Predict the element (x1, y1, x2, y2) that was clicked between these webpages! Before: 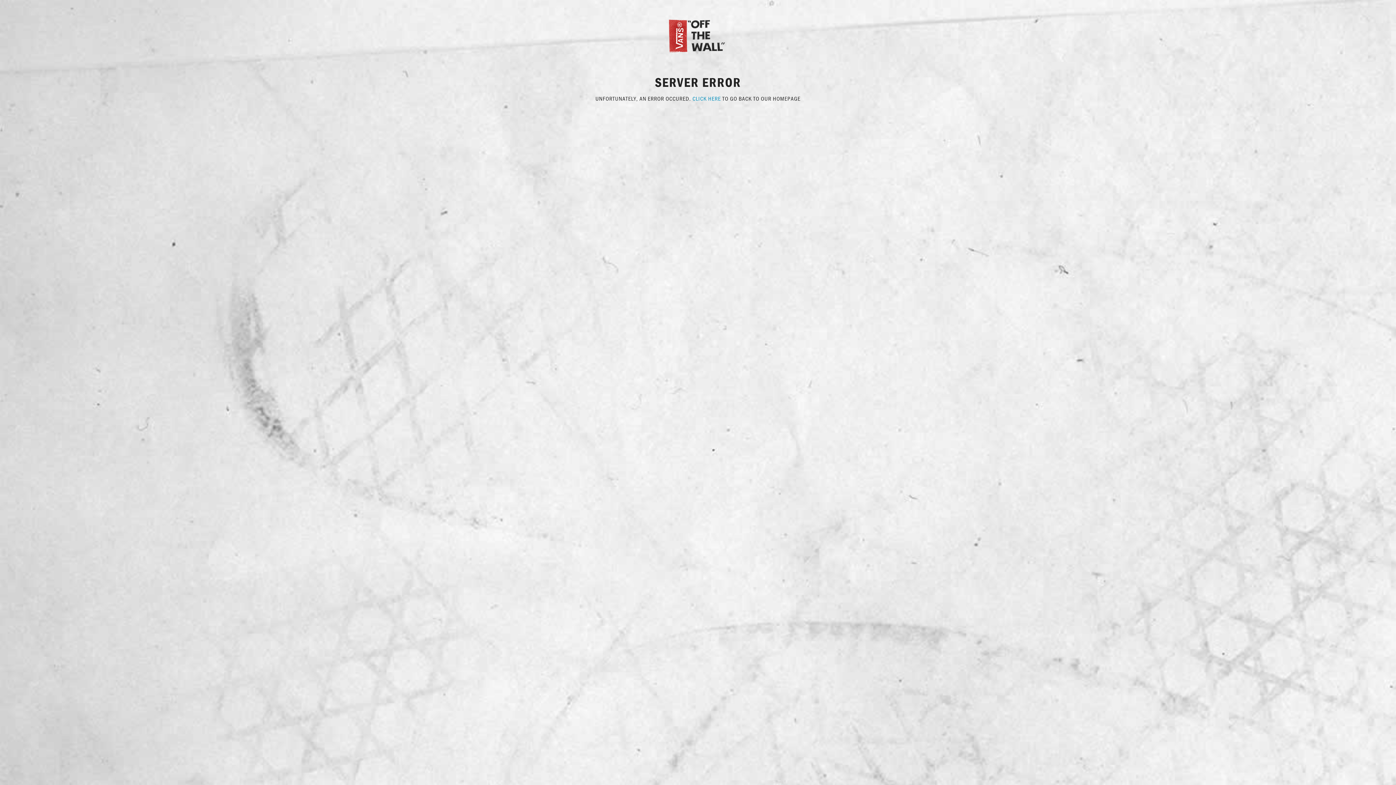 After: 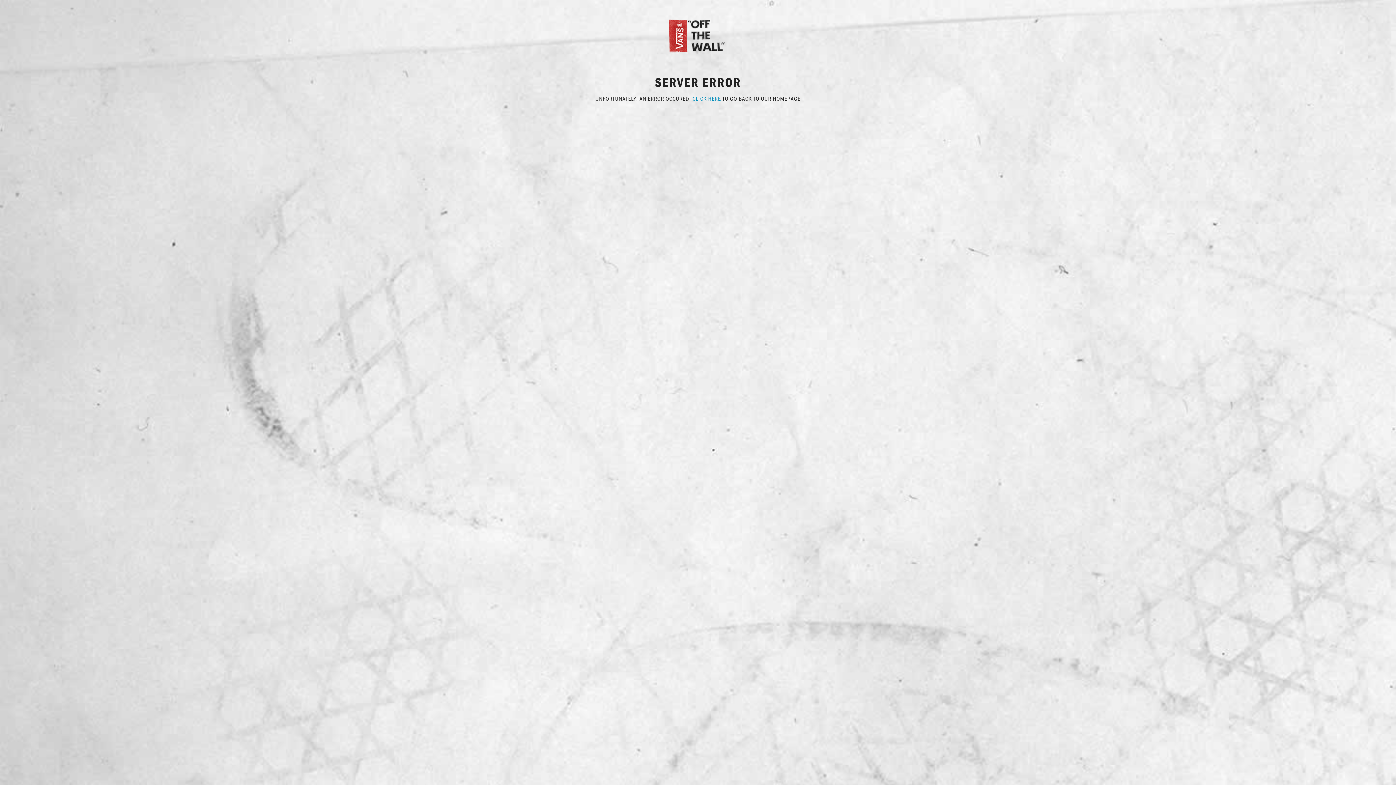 Action: bbox: (692, 94, 721, 102) label: CLICK HERE